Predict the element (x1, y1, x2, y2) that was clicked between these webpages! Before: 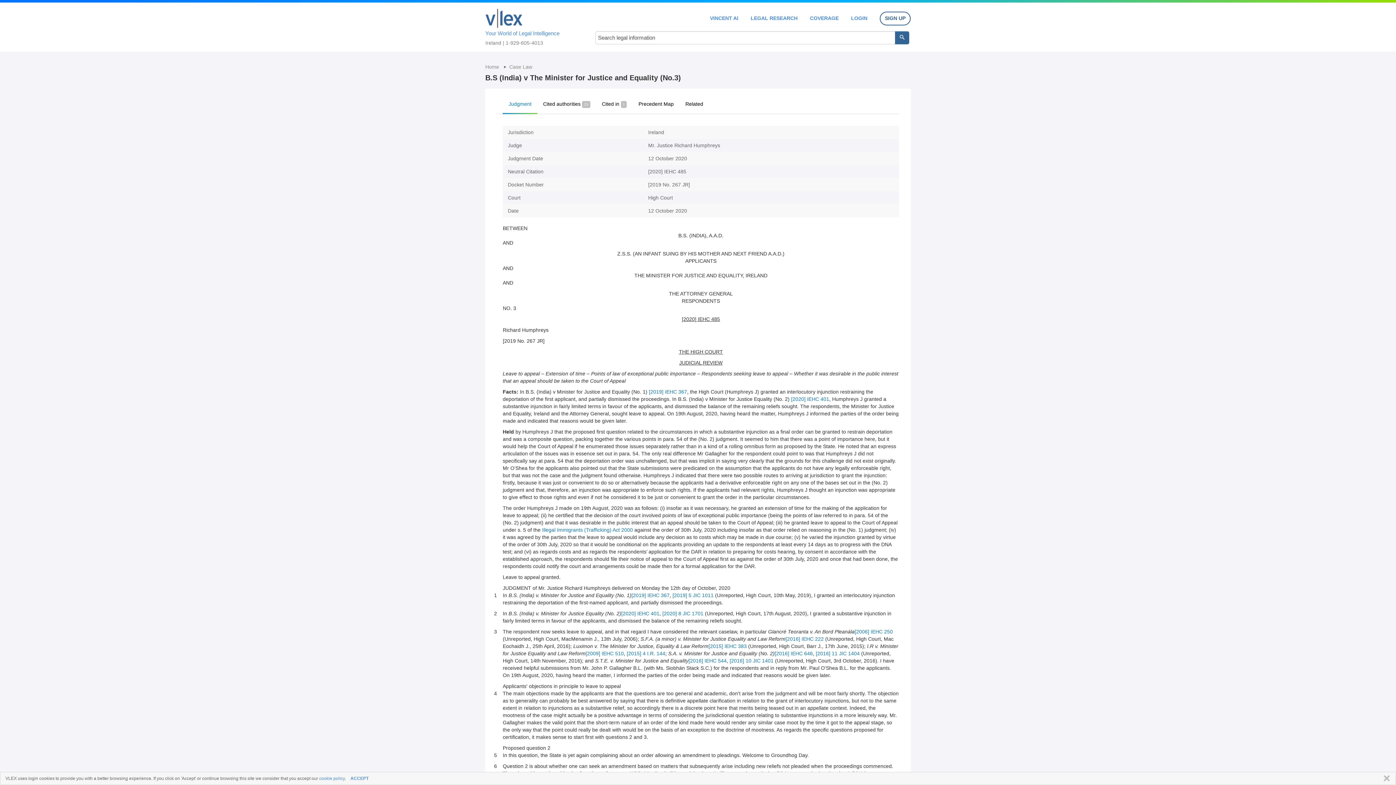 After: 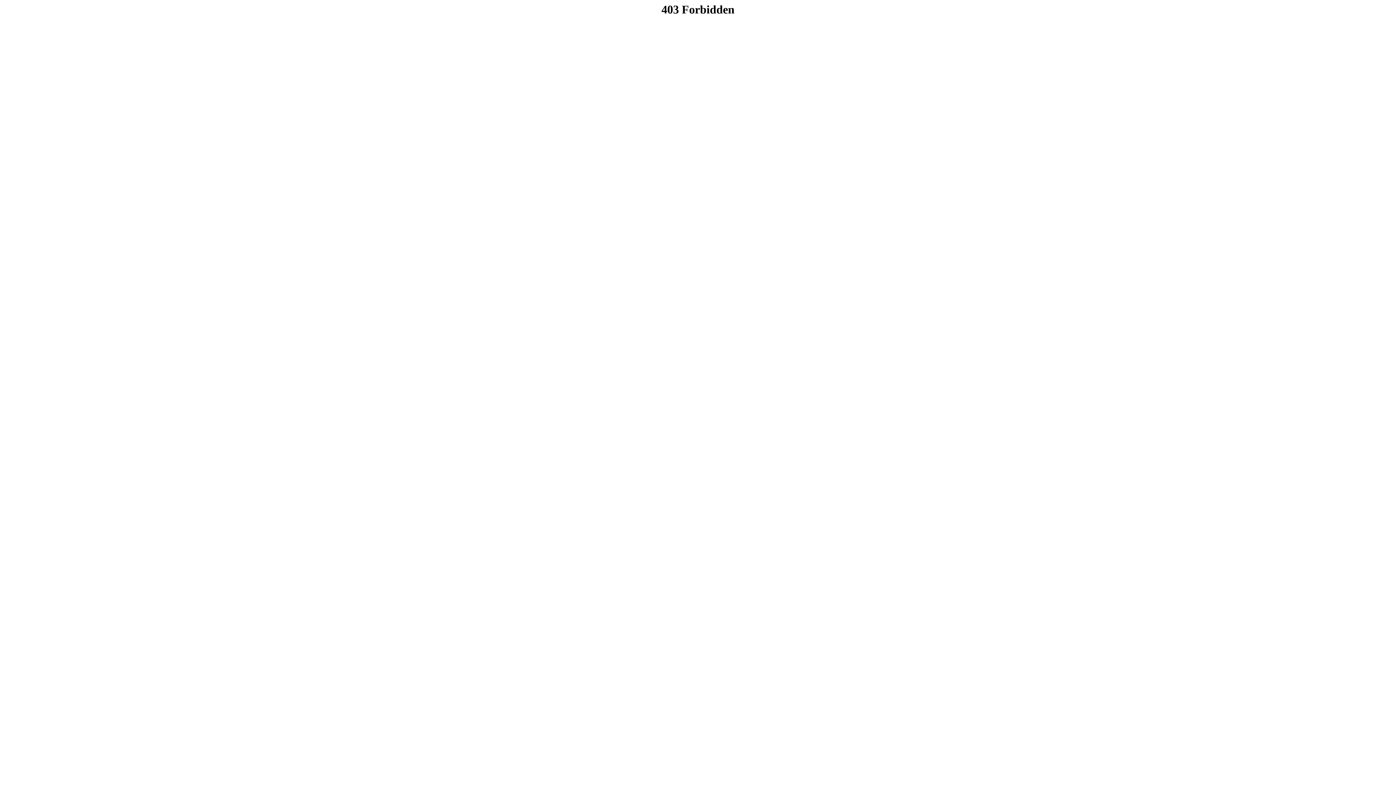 Action: label: LOGIN bbox: (851, 15, 867, 20)